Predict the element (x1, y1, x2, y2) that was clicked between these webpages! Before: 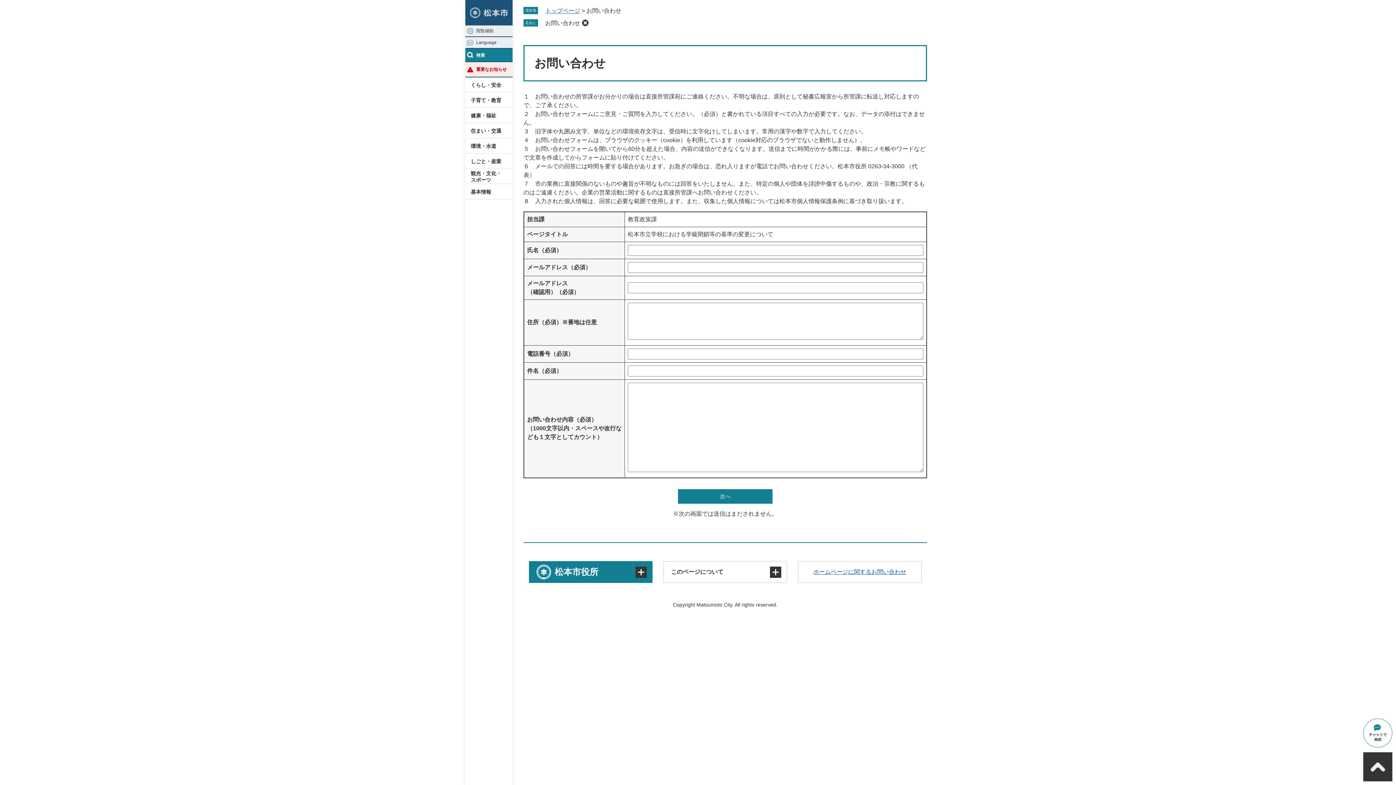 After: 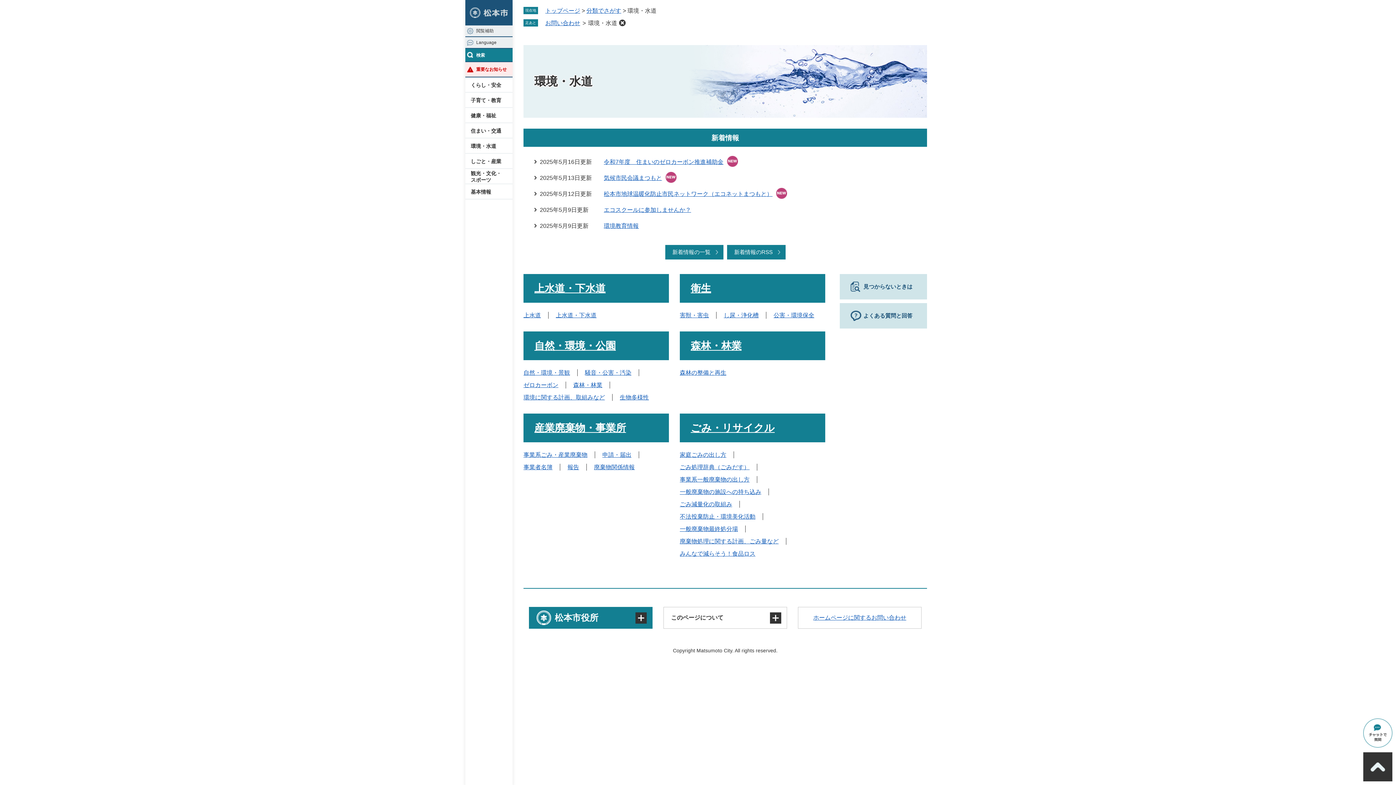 Action: label: 環境・水道 bbox: (465, 138, 512, 153)